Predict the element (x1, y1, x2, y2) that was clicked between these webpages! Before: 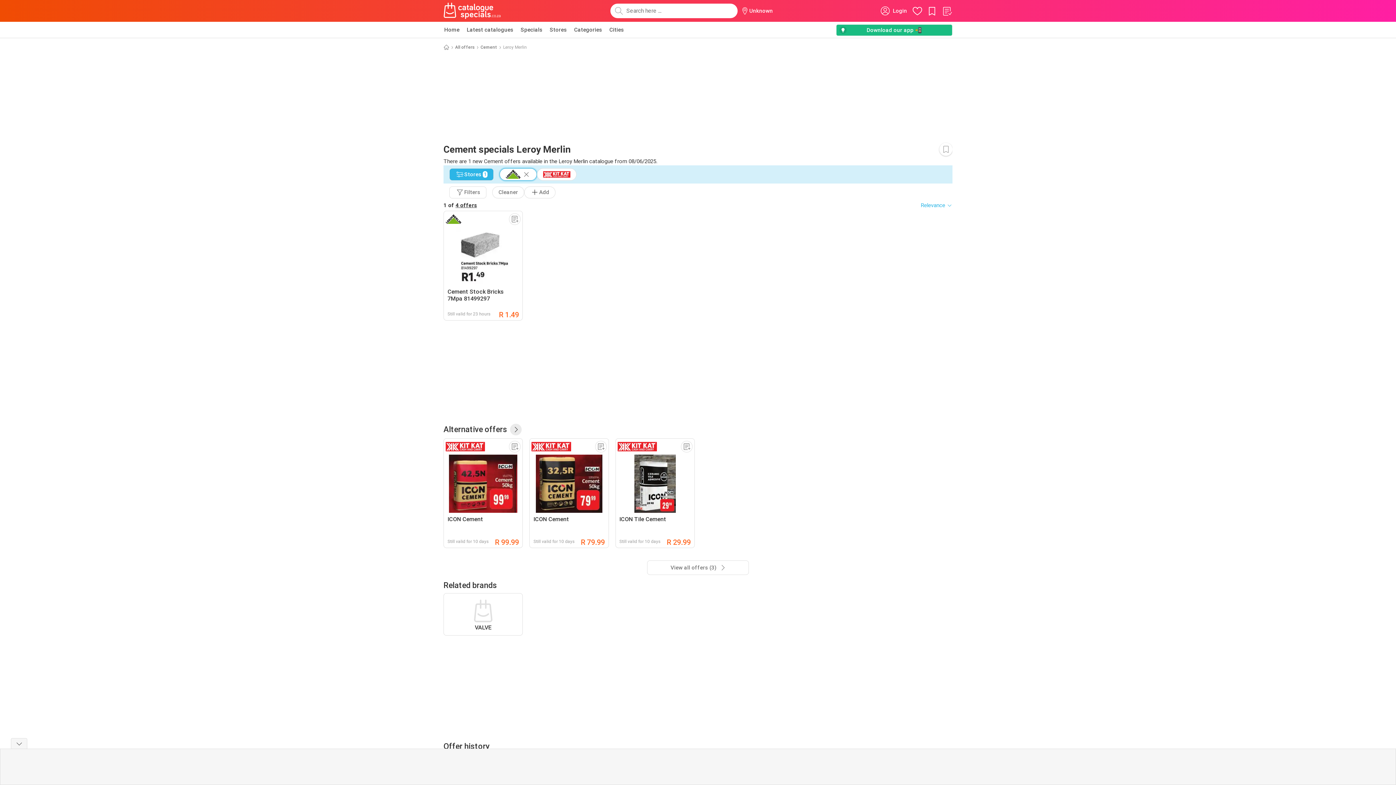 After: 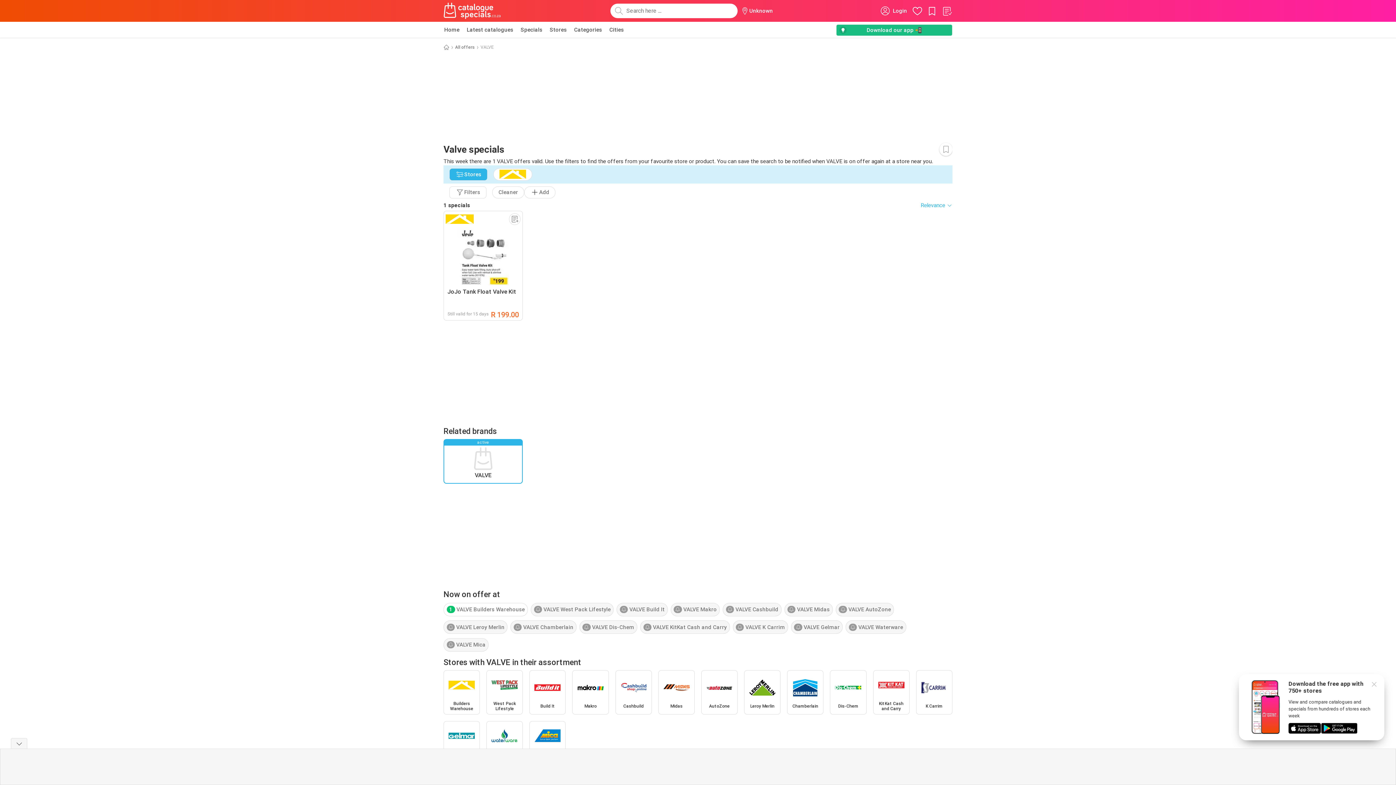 Action: label: VALVE bbox: (443, 593, 523, 636)